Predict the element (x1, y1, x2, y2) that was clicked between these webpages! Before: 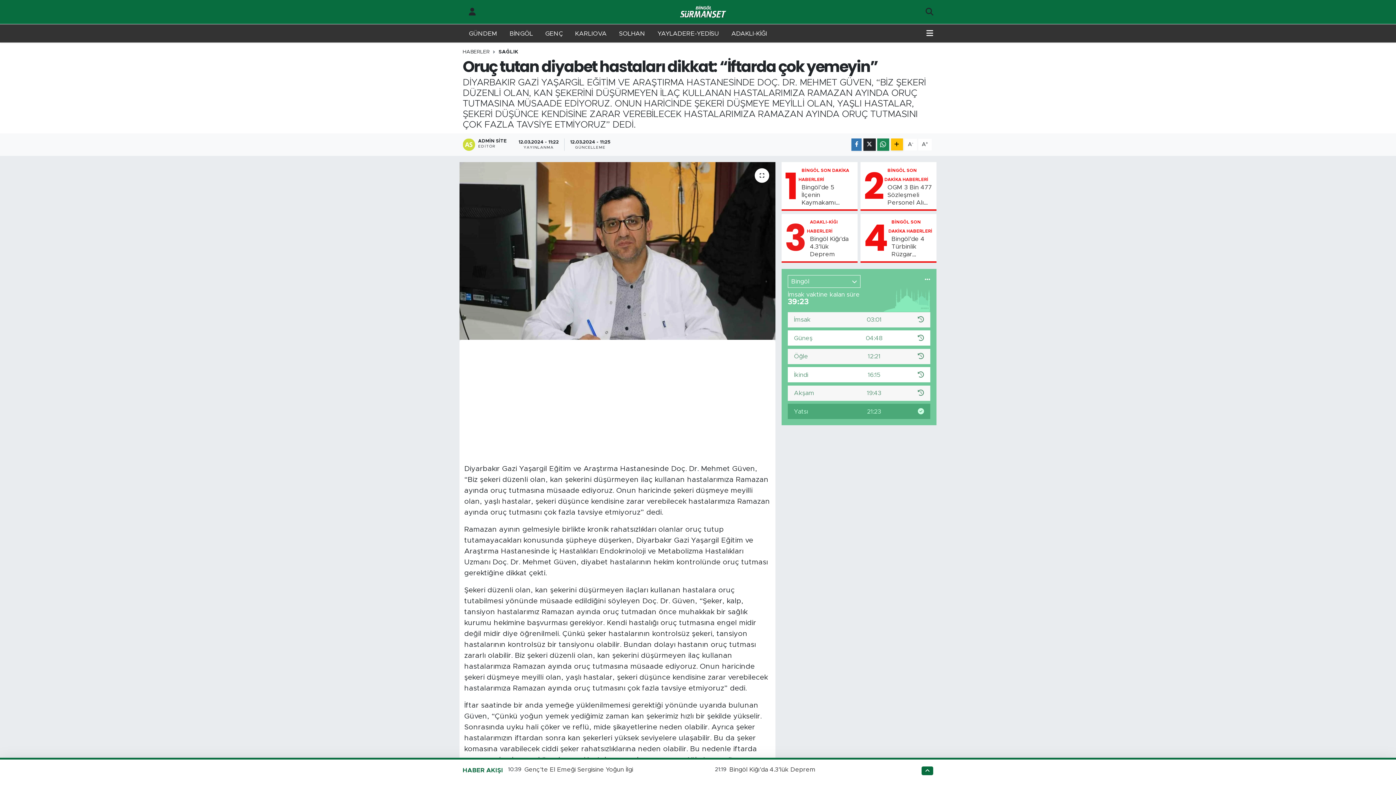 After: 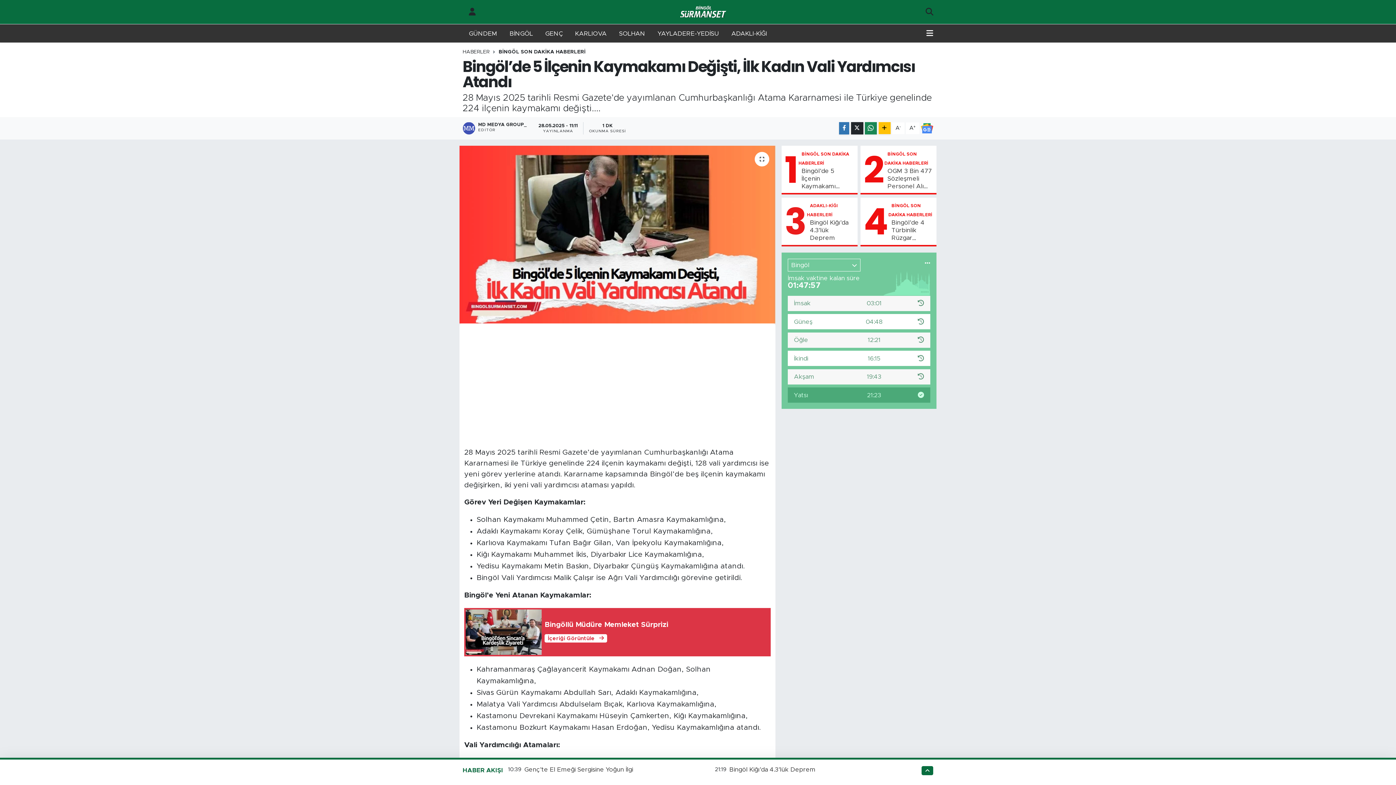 Action: label: Bingöl’de 5 İlçenin Kaymakamı Değişti, İlk Kadın Vali Yardımcısı Atandı bbox: (801, 183, 854, 206)